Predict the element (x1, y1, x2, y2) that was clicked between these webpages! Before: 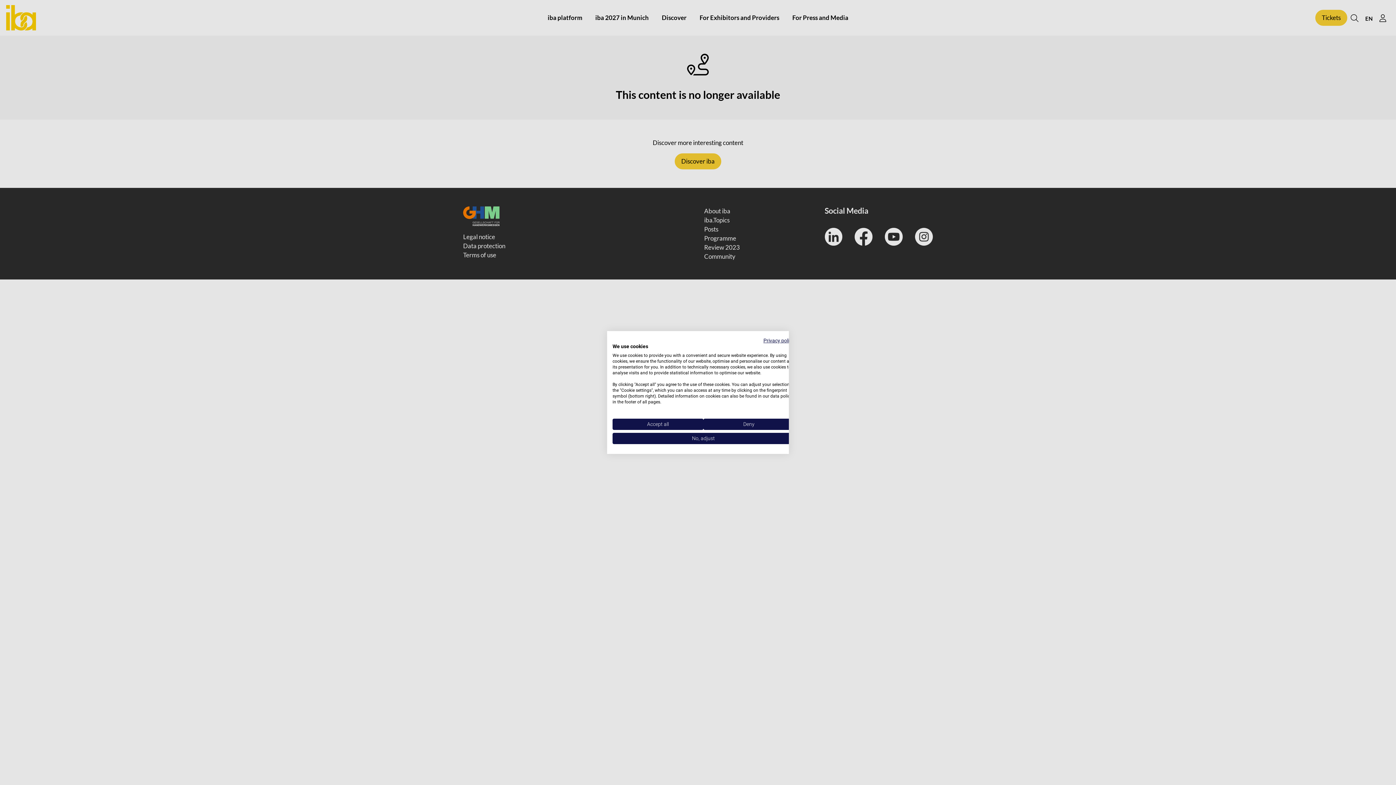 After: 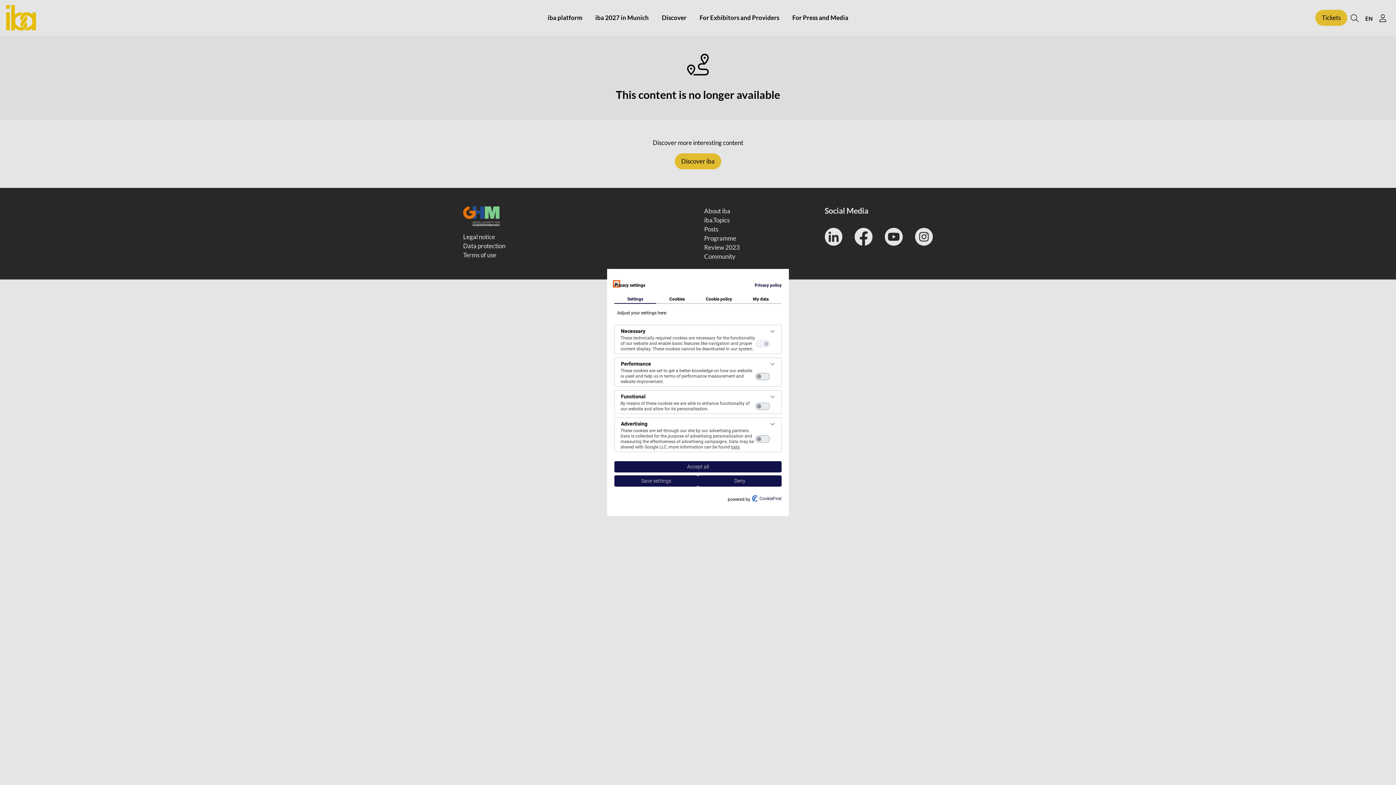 Action: label: Adjust cookie preferences bbox: (612, 433, 794, 444)